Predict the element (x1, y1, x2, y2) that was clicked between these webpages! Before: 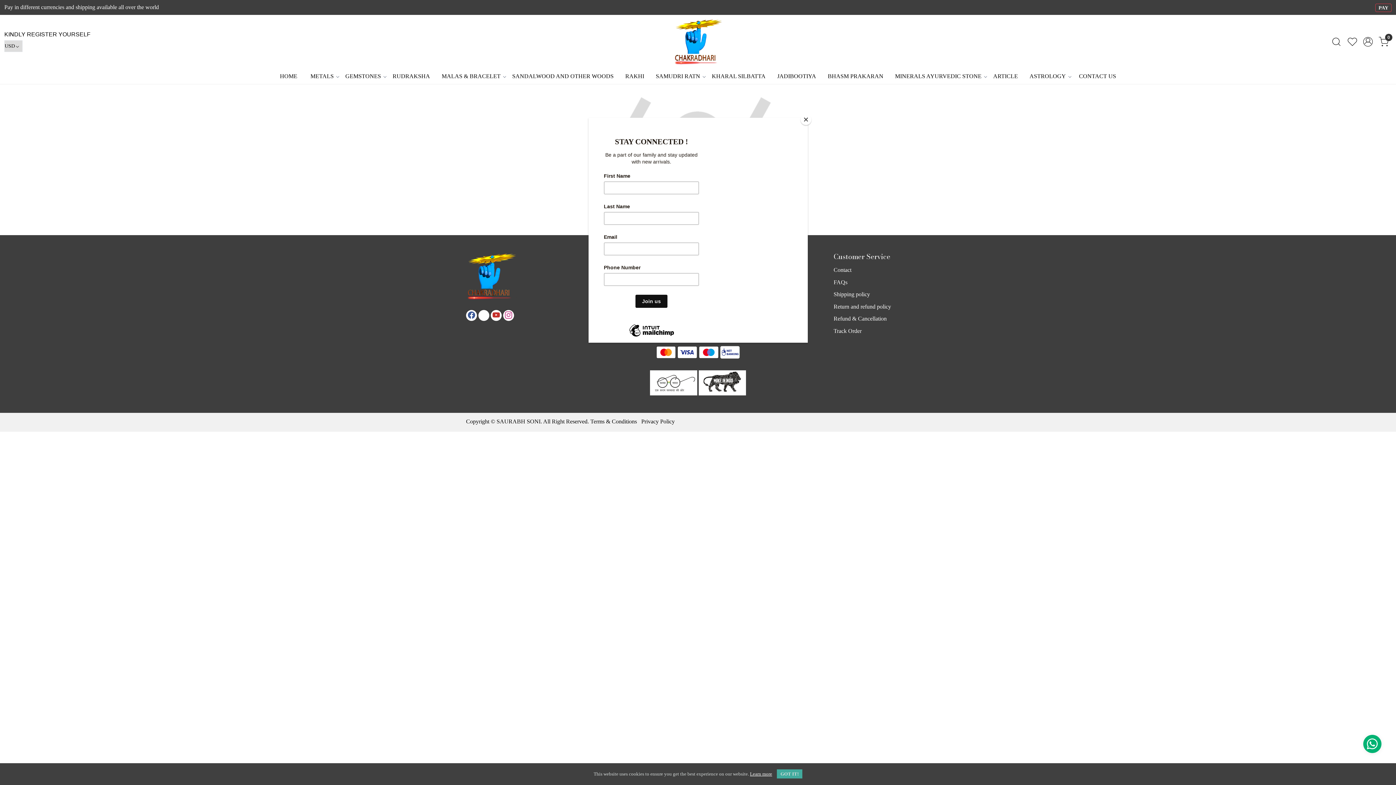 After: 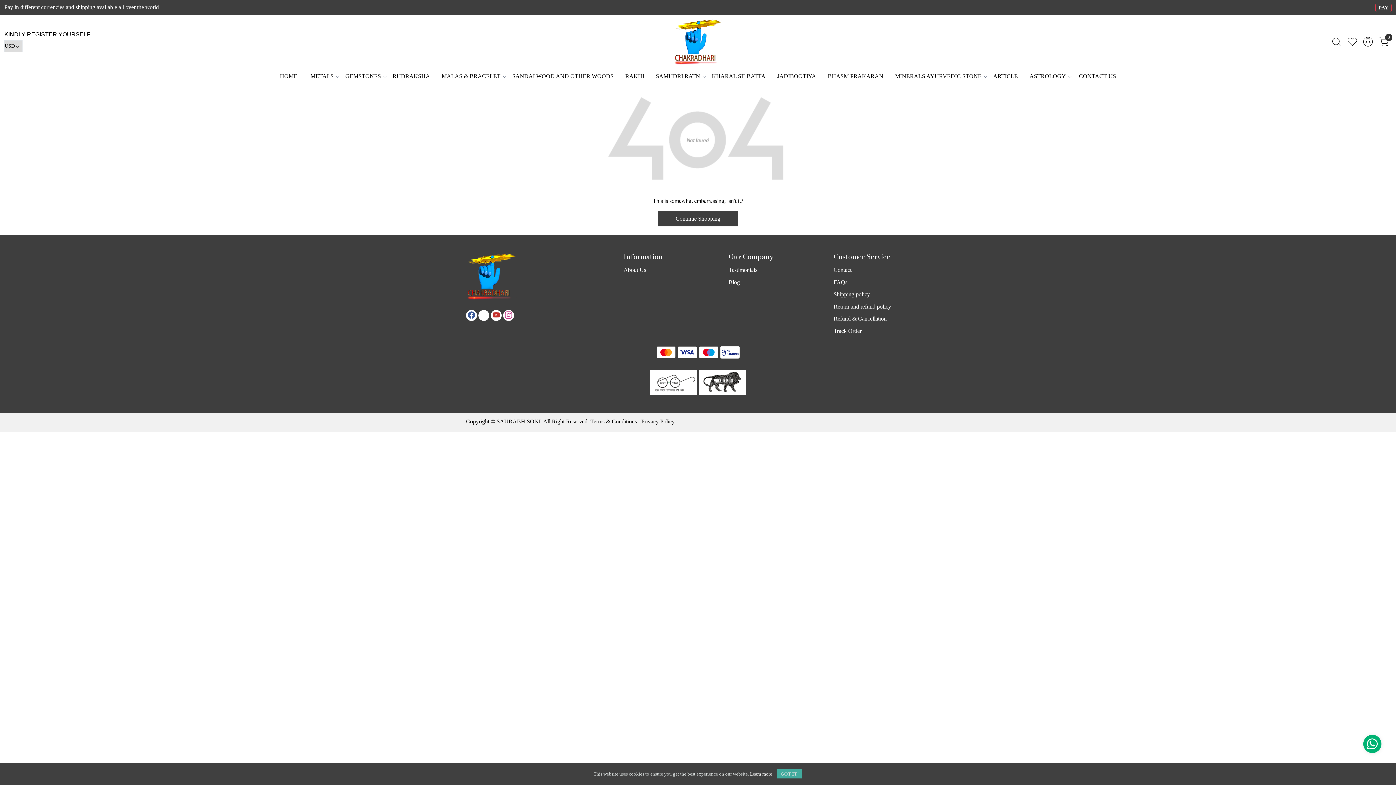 Action: label: Close bbox: (800, 114, 811, 125)